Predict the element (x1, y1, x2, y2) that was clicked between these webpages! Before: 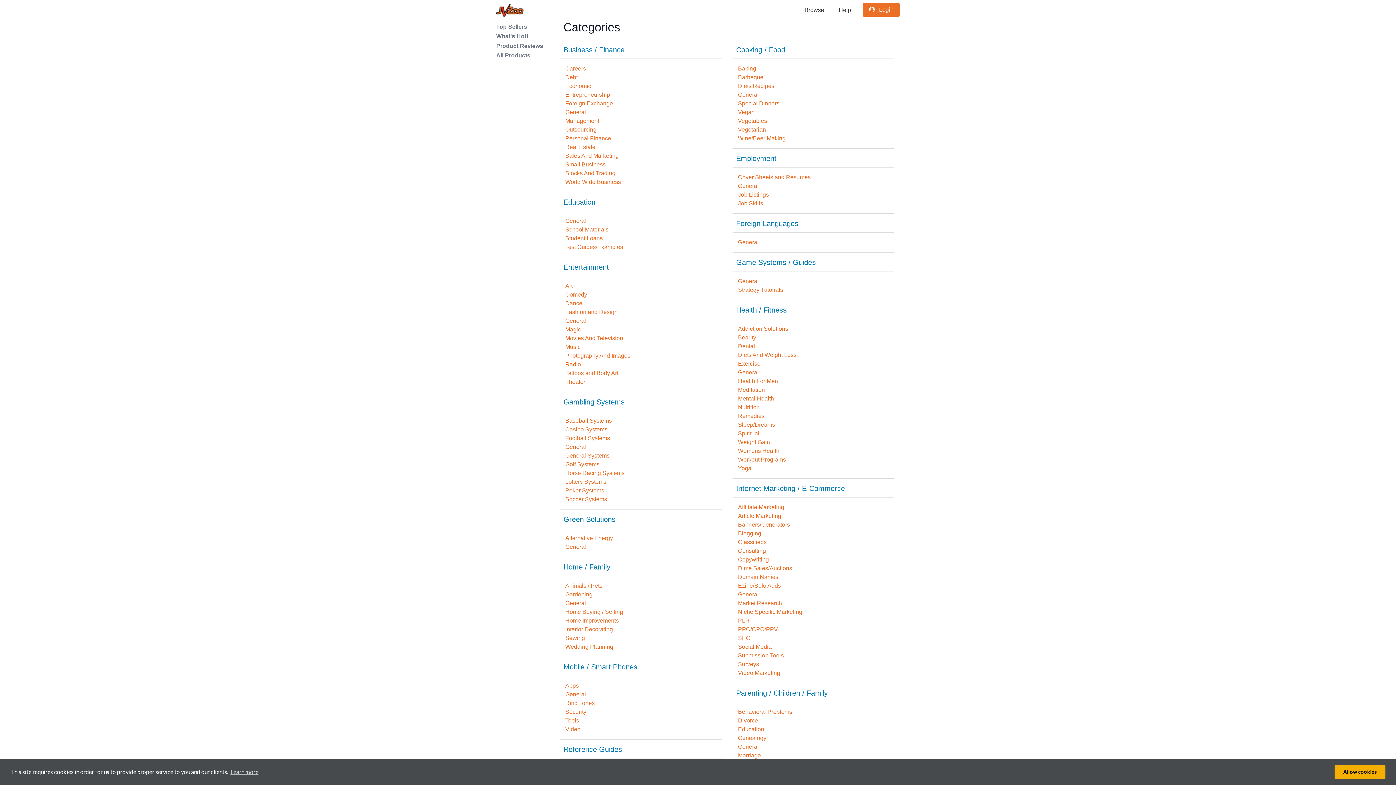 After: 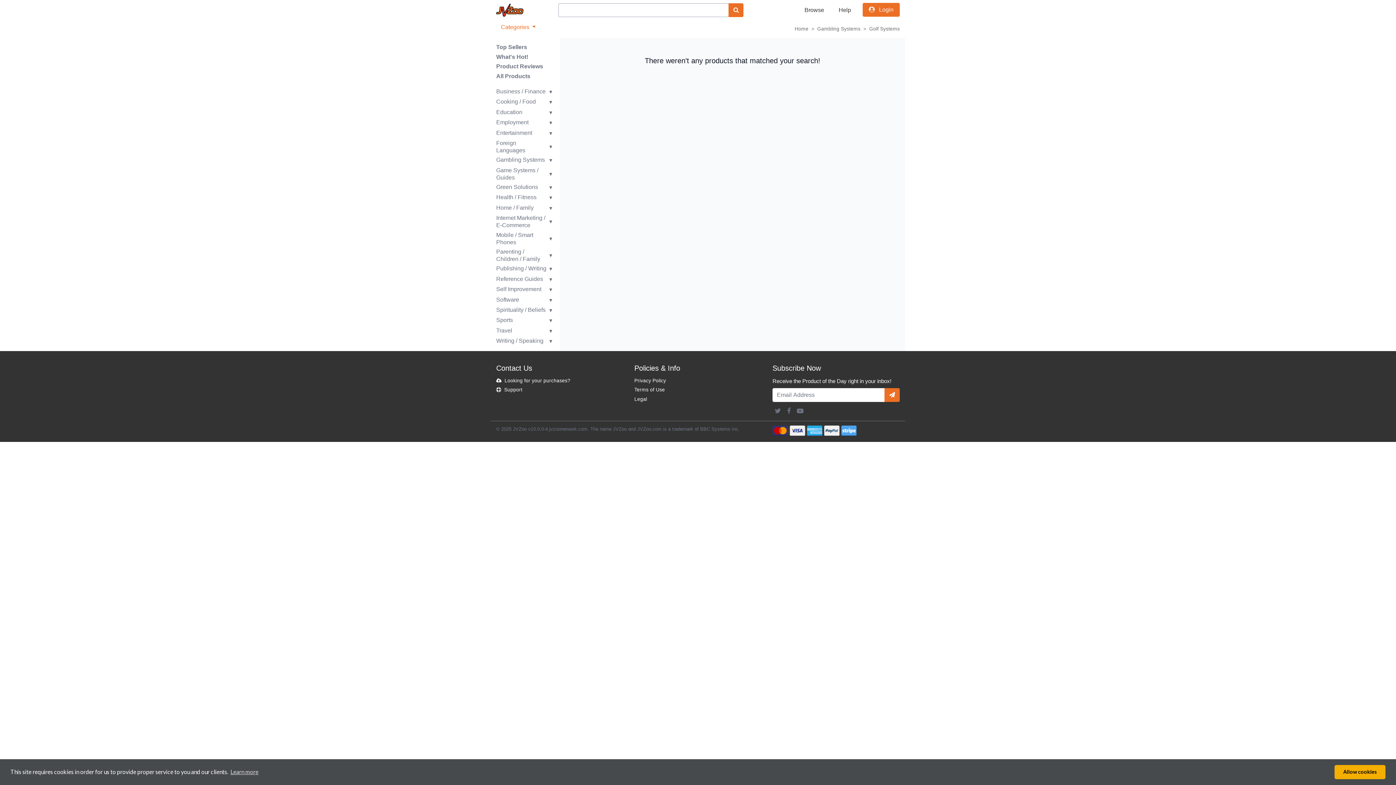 Action: bbox: (565, 461, 599, 467) label: Golf Systems